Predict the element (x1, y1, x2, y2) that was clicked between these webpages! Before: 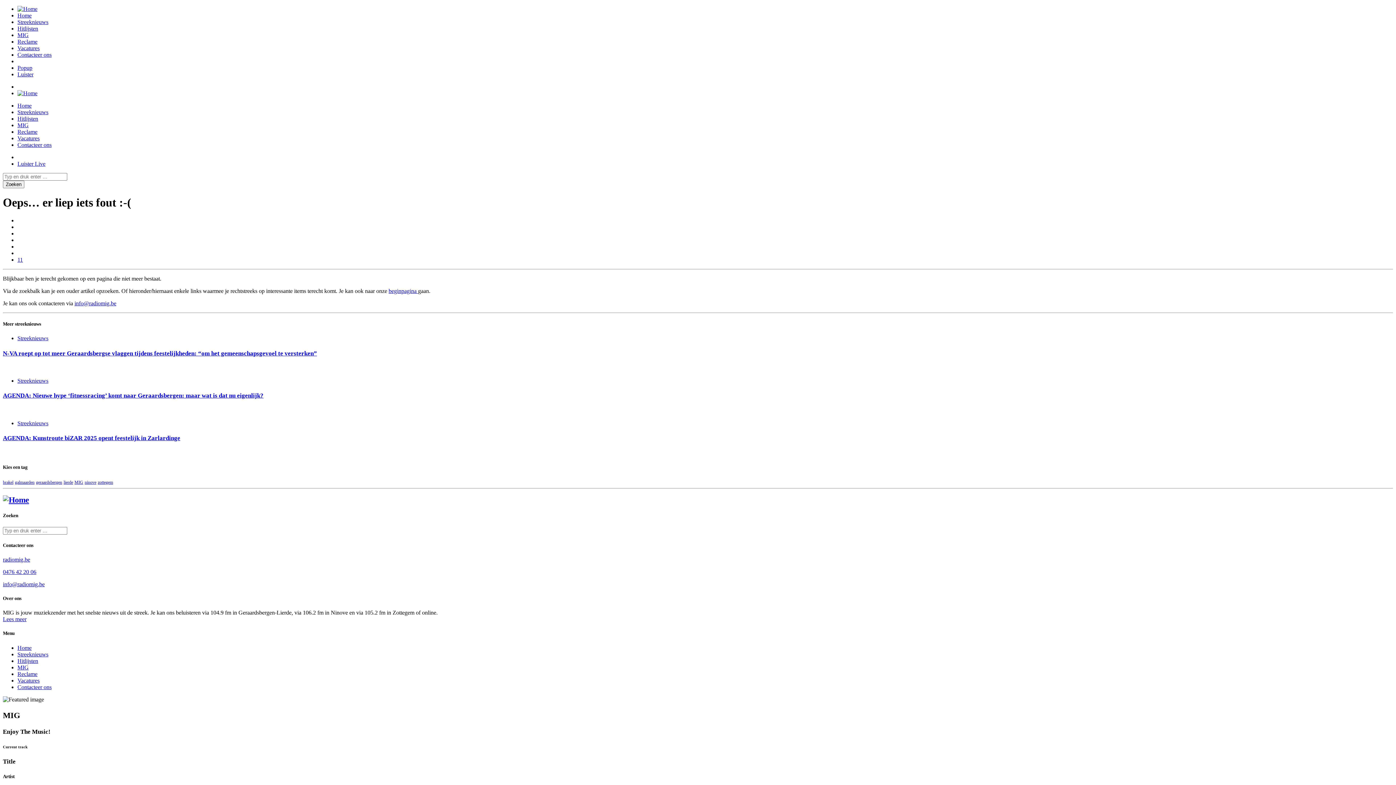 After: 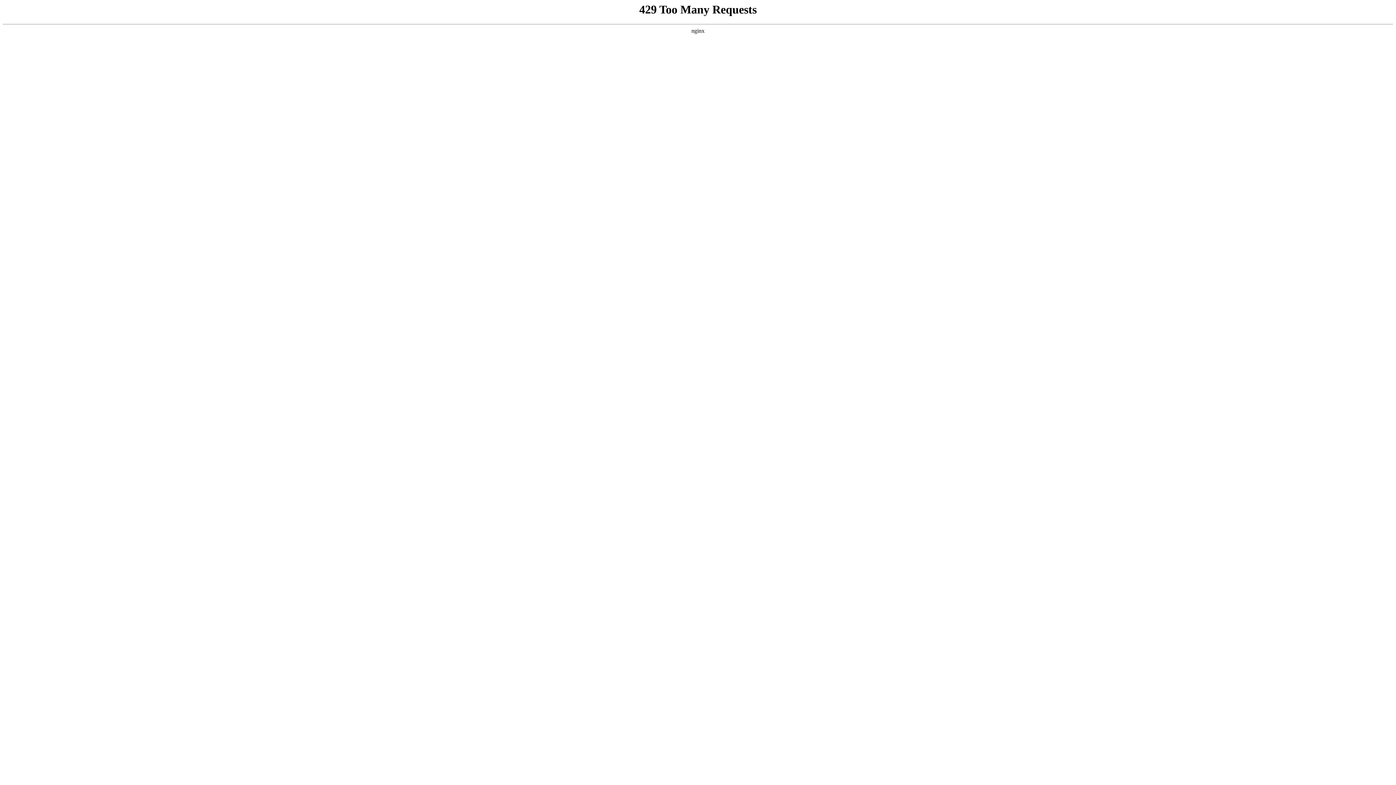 Action: label: Contacteer ons bbox: (17, 684, 51, 690)